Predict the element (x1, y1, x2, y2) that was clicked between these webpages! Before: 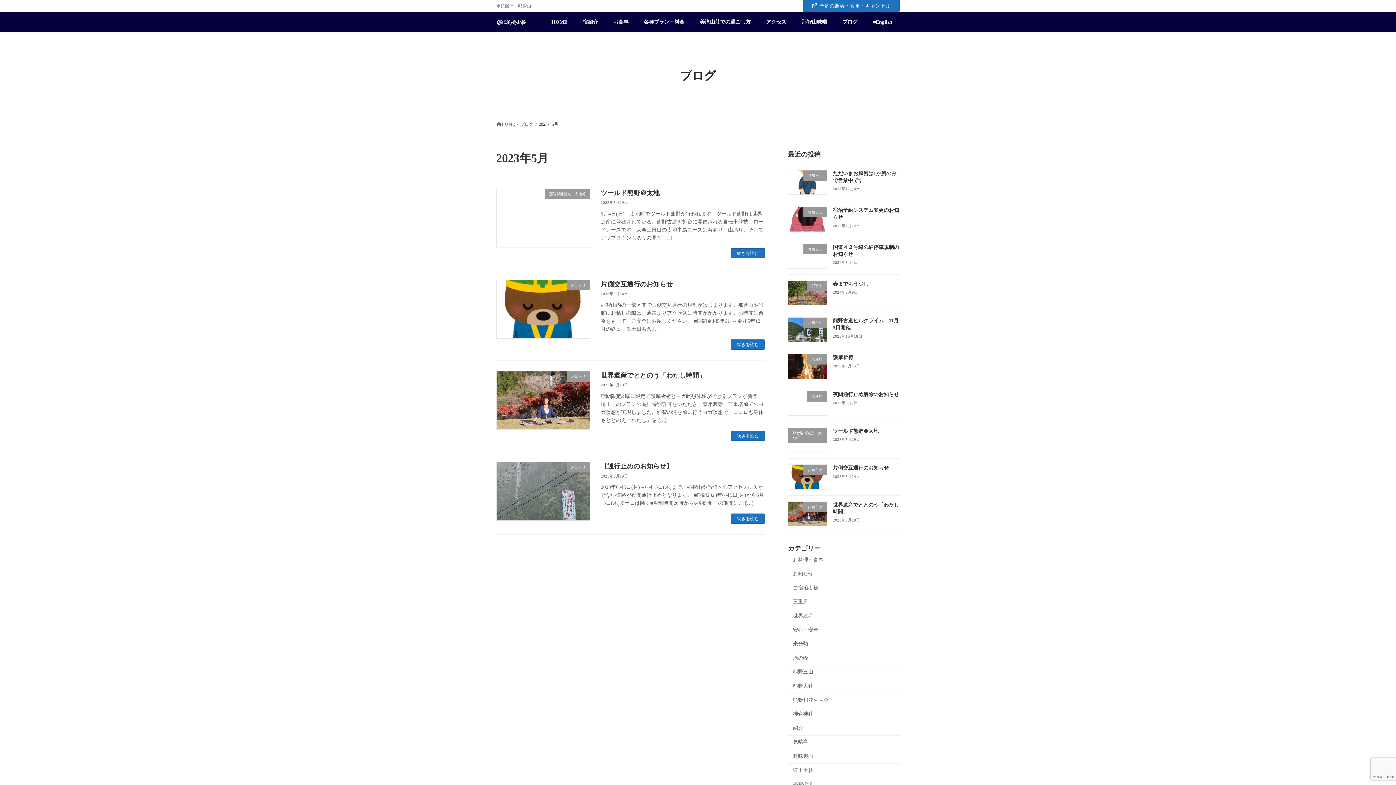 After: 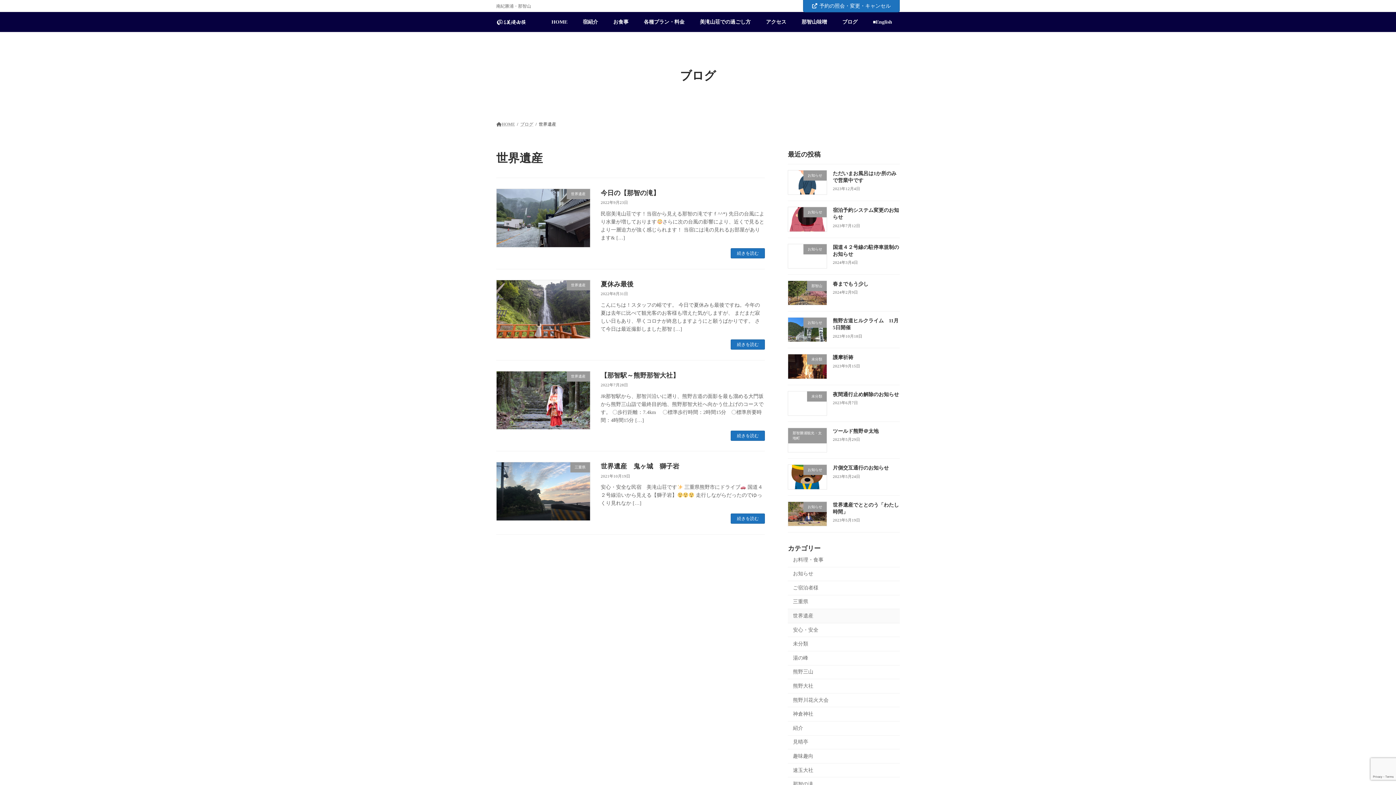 Action: bbox: (788, 609, 900, 623) label: 世界遺産